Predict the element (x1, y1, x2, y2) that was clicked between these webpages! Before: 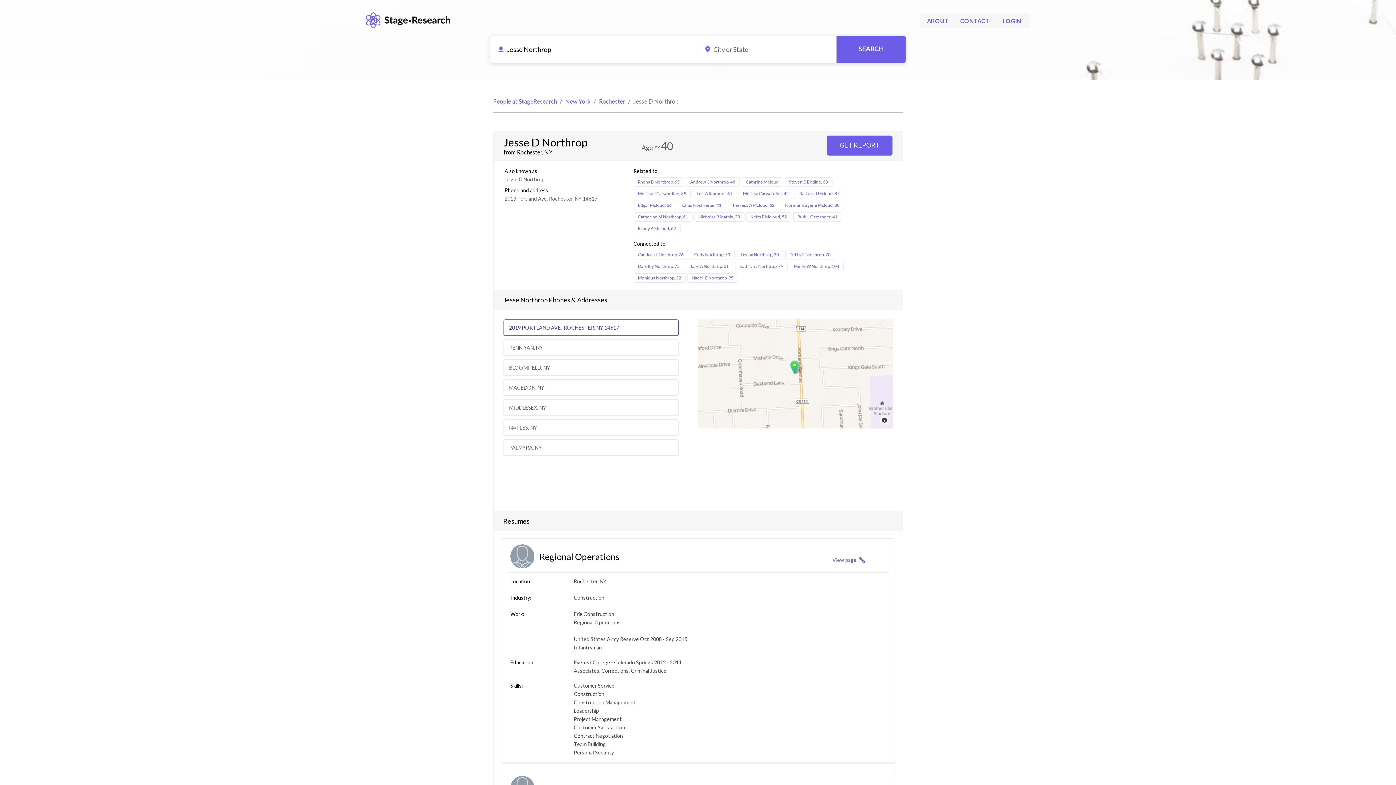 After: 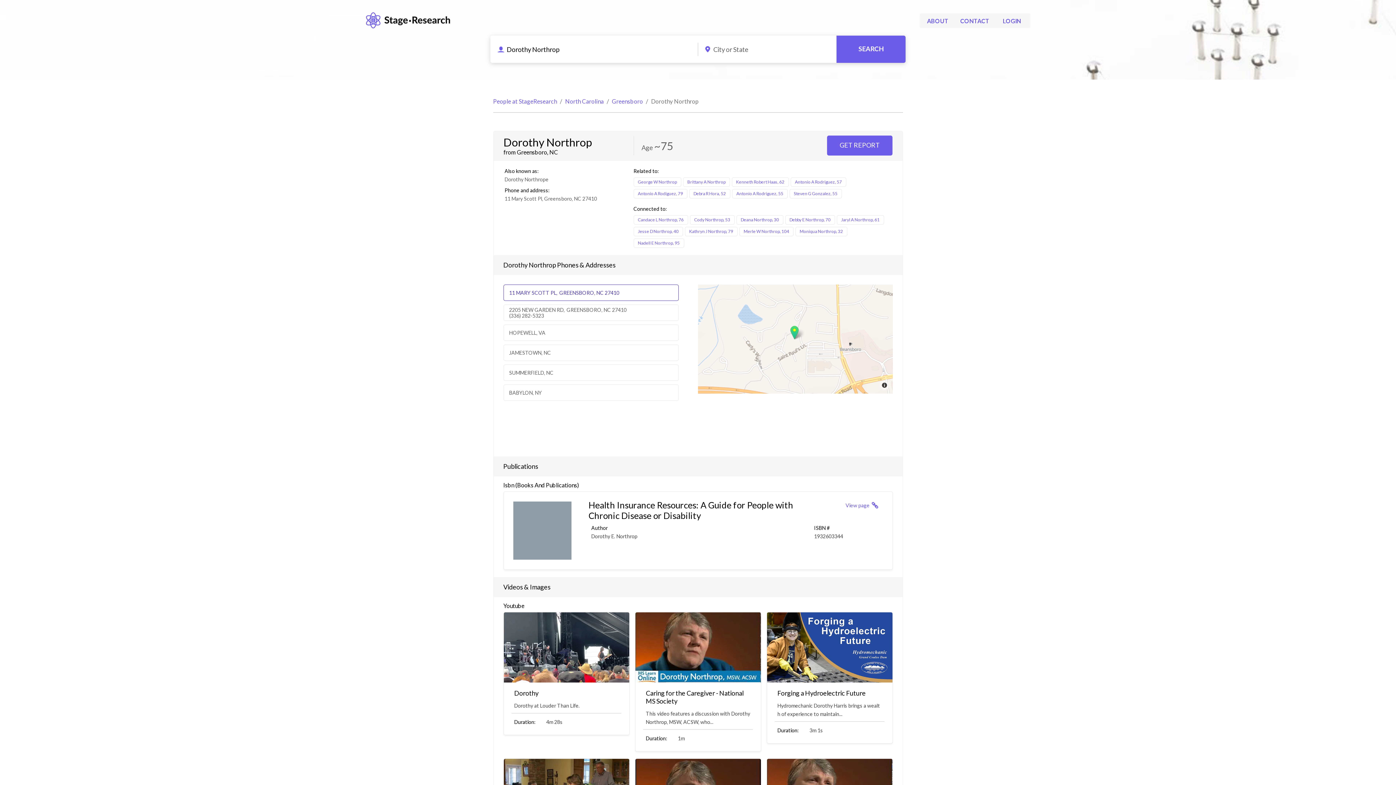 Action: label: Dorothy Northrop, 75 bbox: (633, 261, 684, 271)